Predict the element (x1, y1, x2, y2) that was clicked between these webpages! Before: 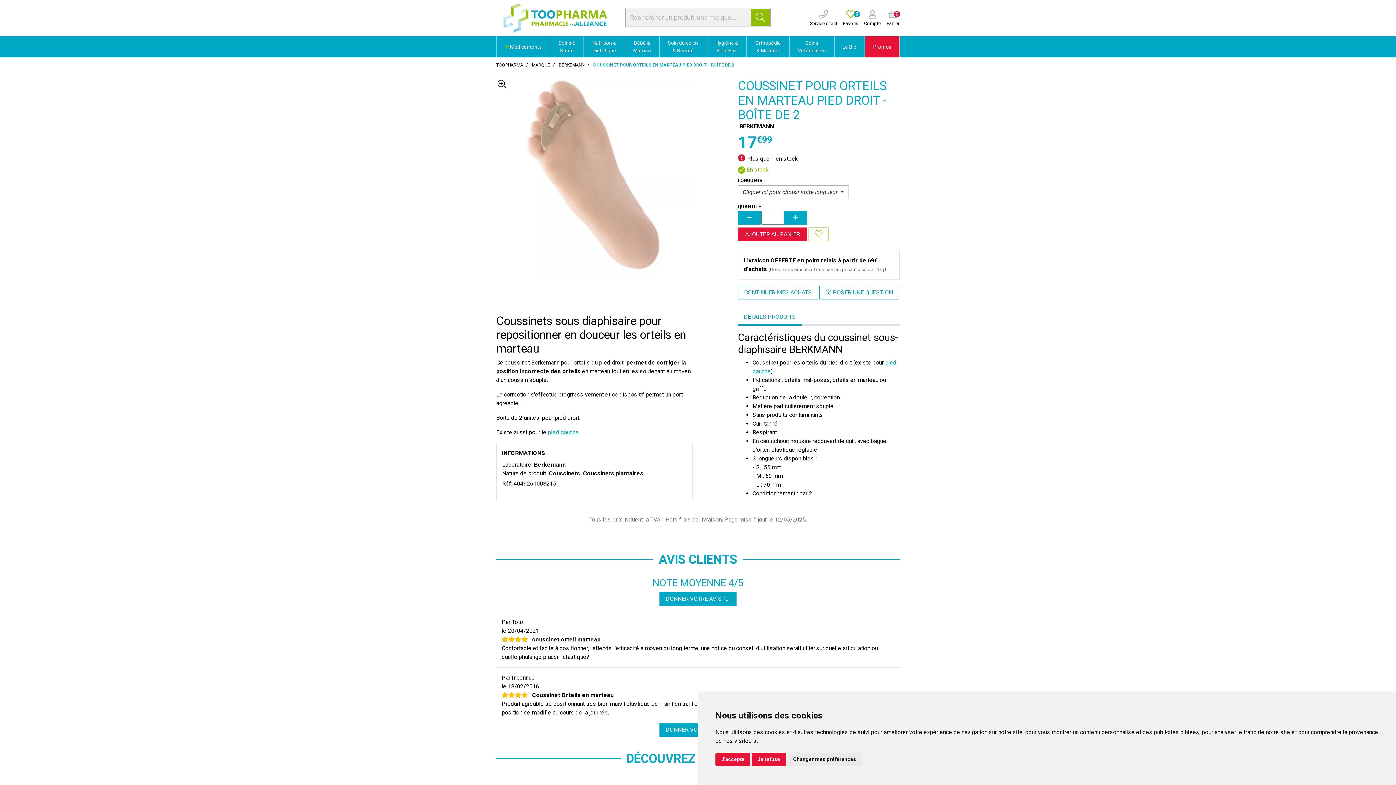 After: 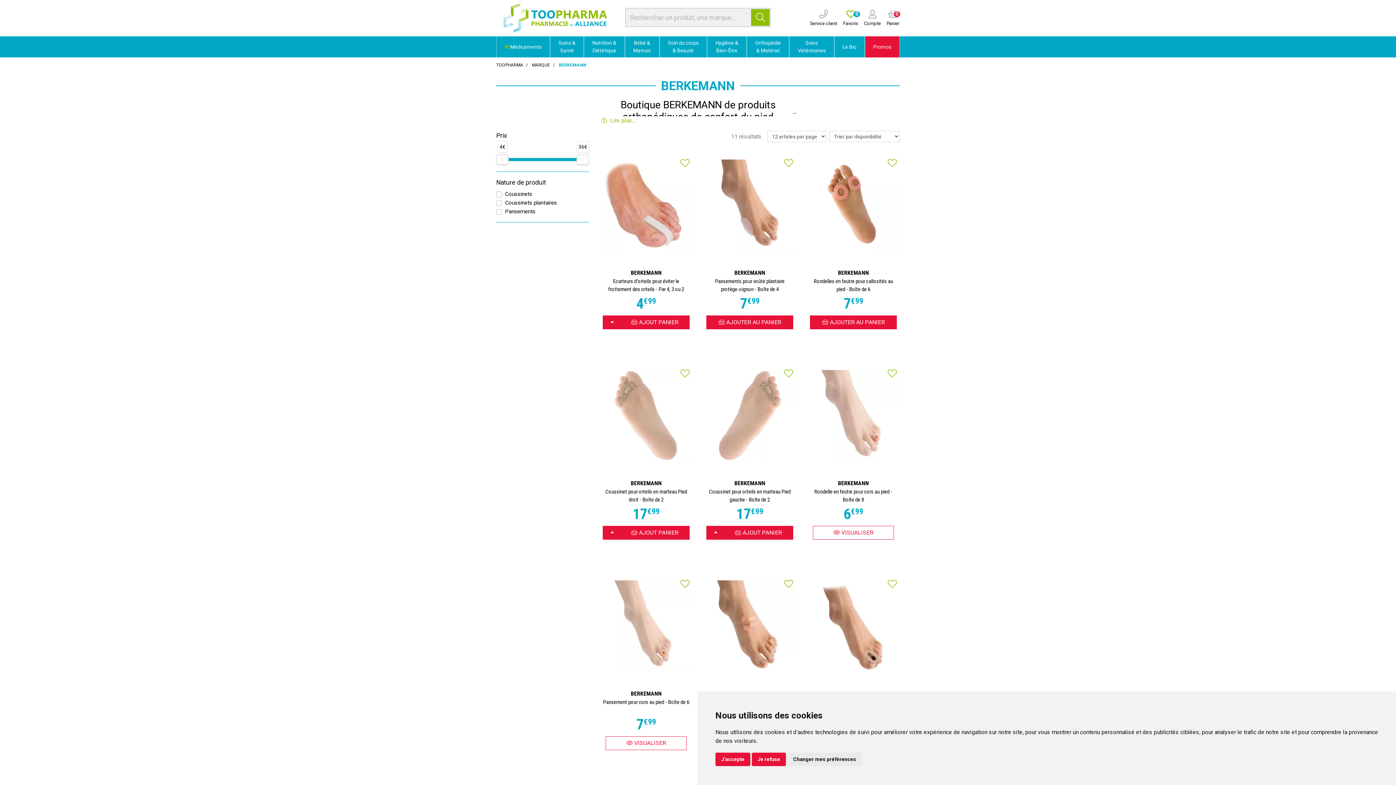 Action: bbox: (558, 62, 584, 67) label: BERKEMANN